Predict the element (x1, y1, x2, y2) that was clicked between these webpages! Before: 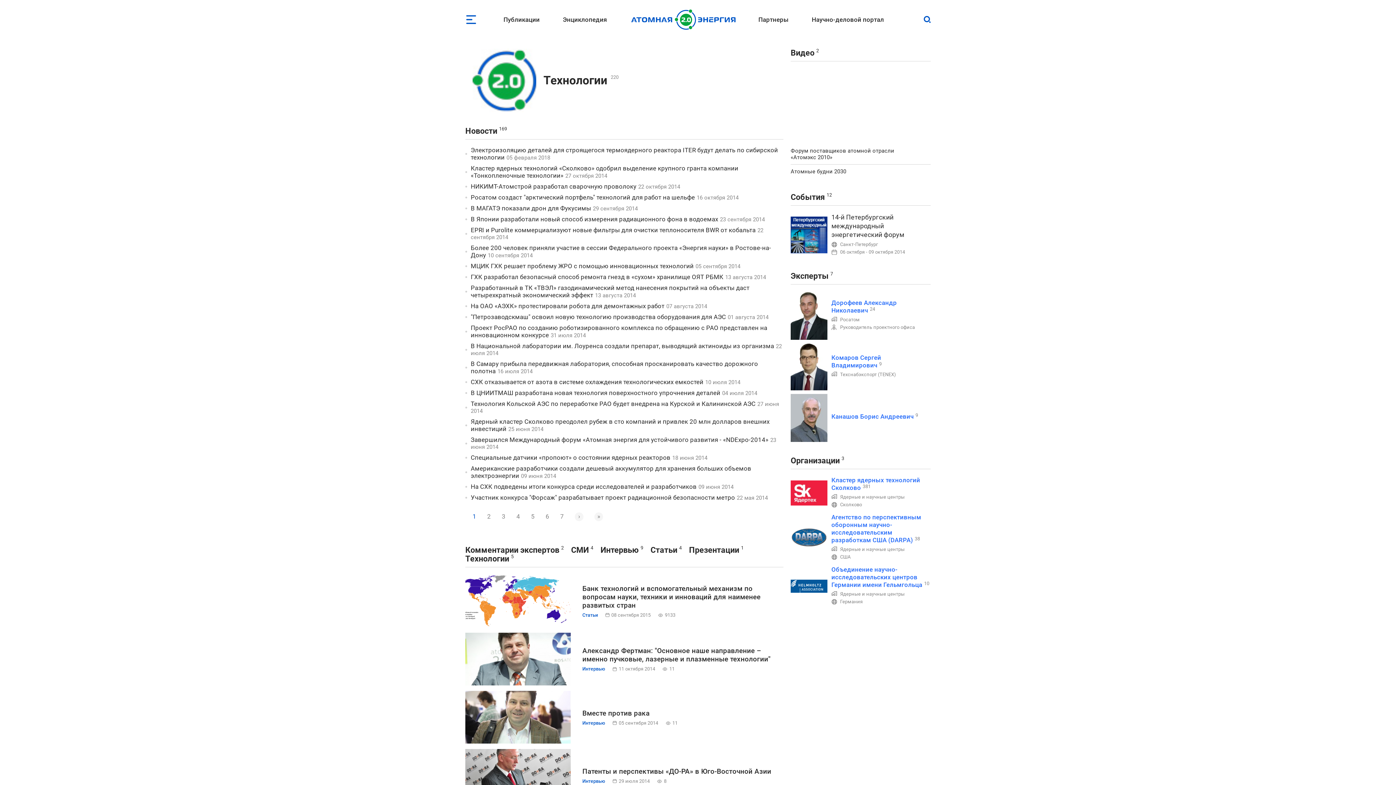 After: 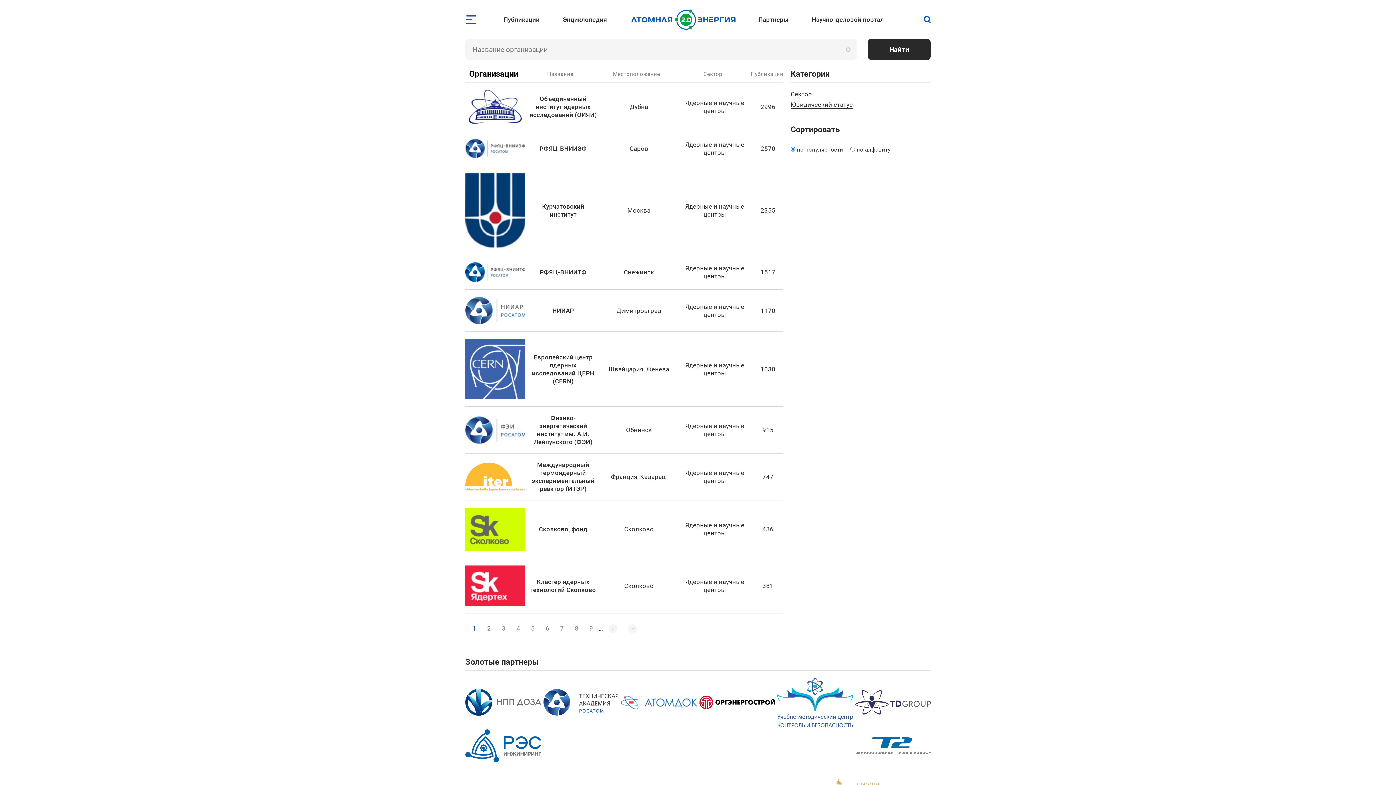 Action: bbox: (840, 591, 904, 596) label: Ядерные и научные центры